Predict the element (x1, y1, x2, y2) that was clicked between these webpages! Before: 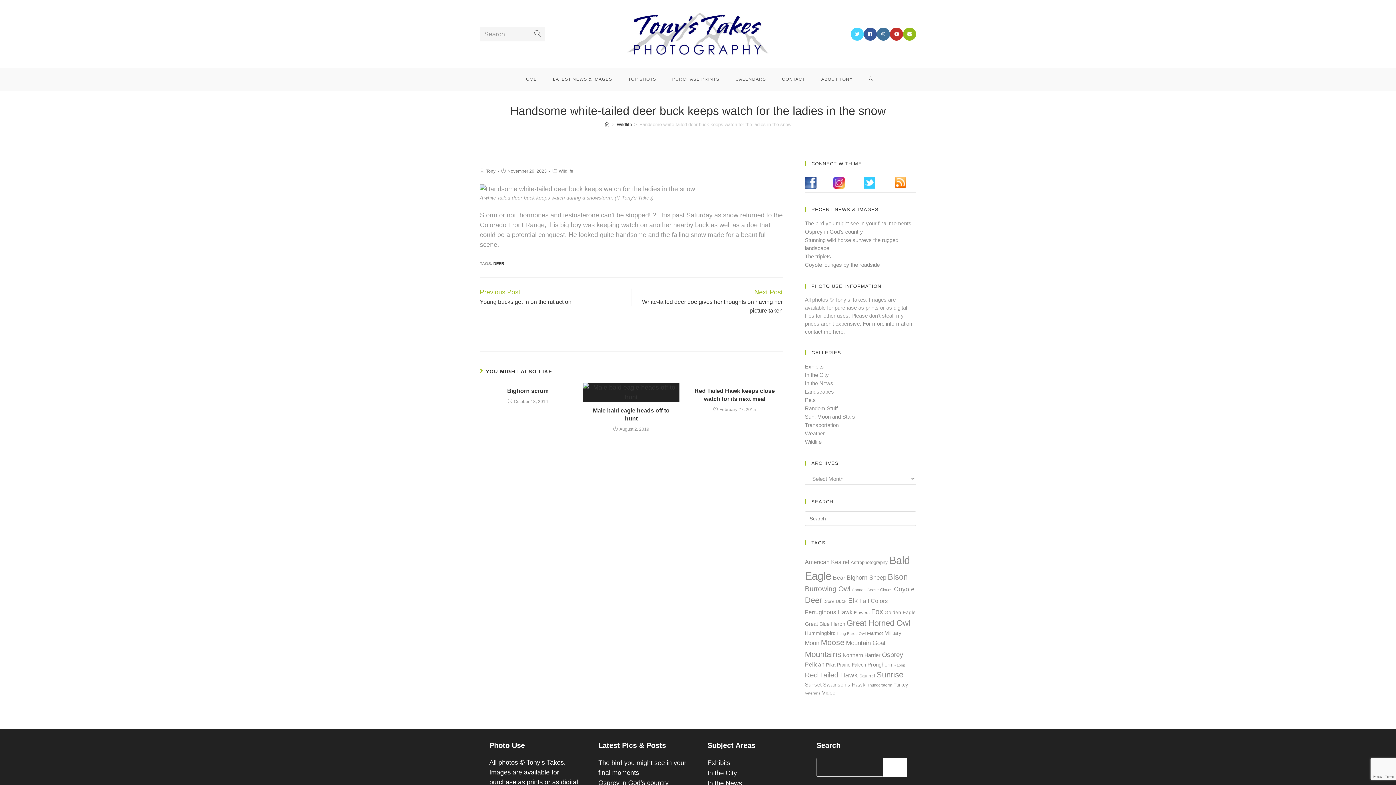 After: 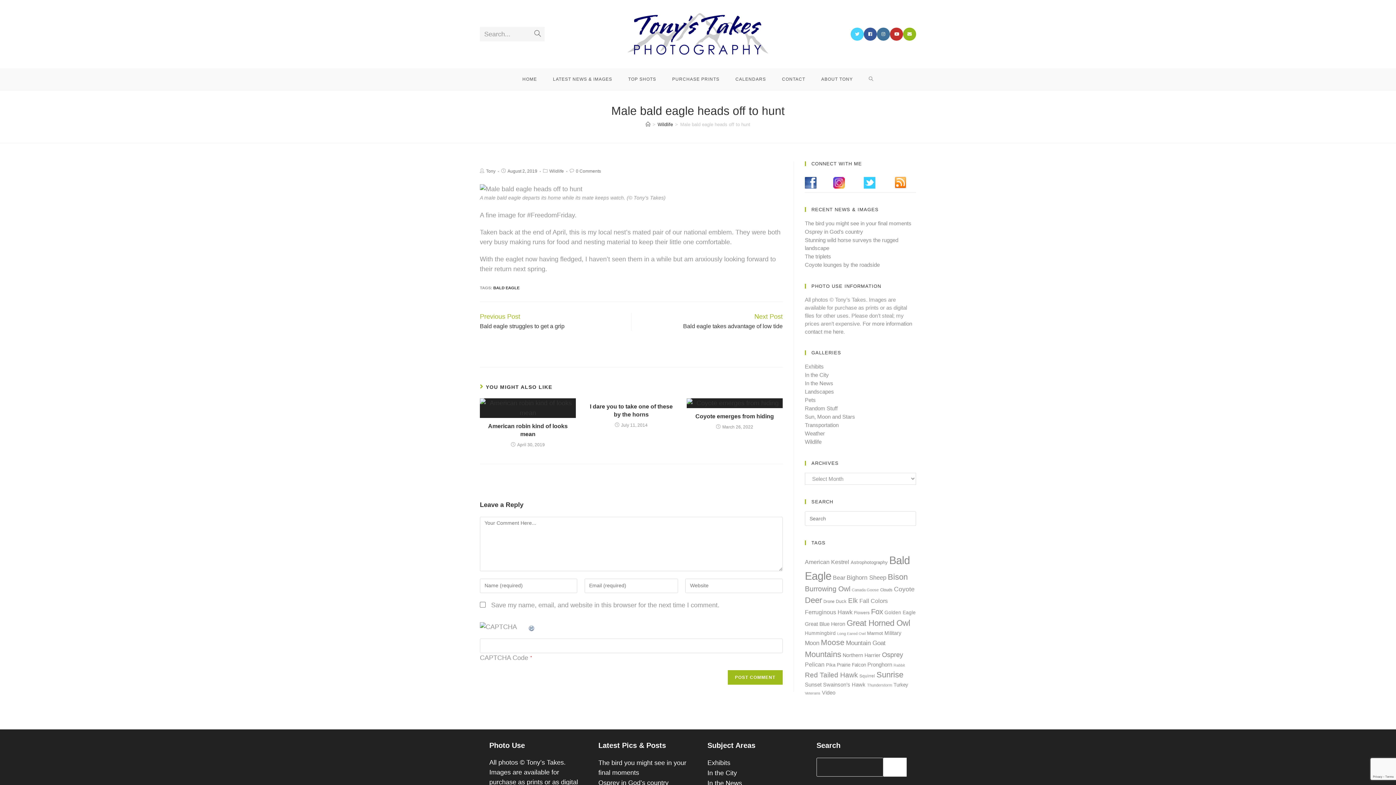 Action: bbox: (583, 382, 679, 402)